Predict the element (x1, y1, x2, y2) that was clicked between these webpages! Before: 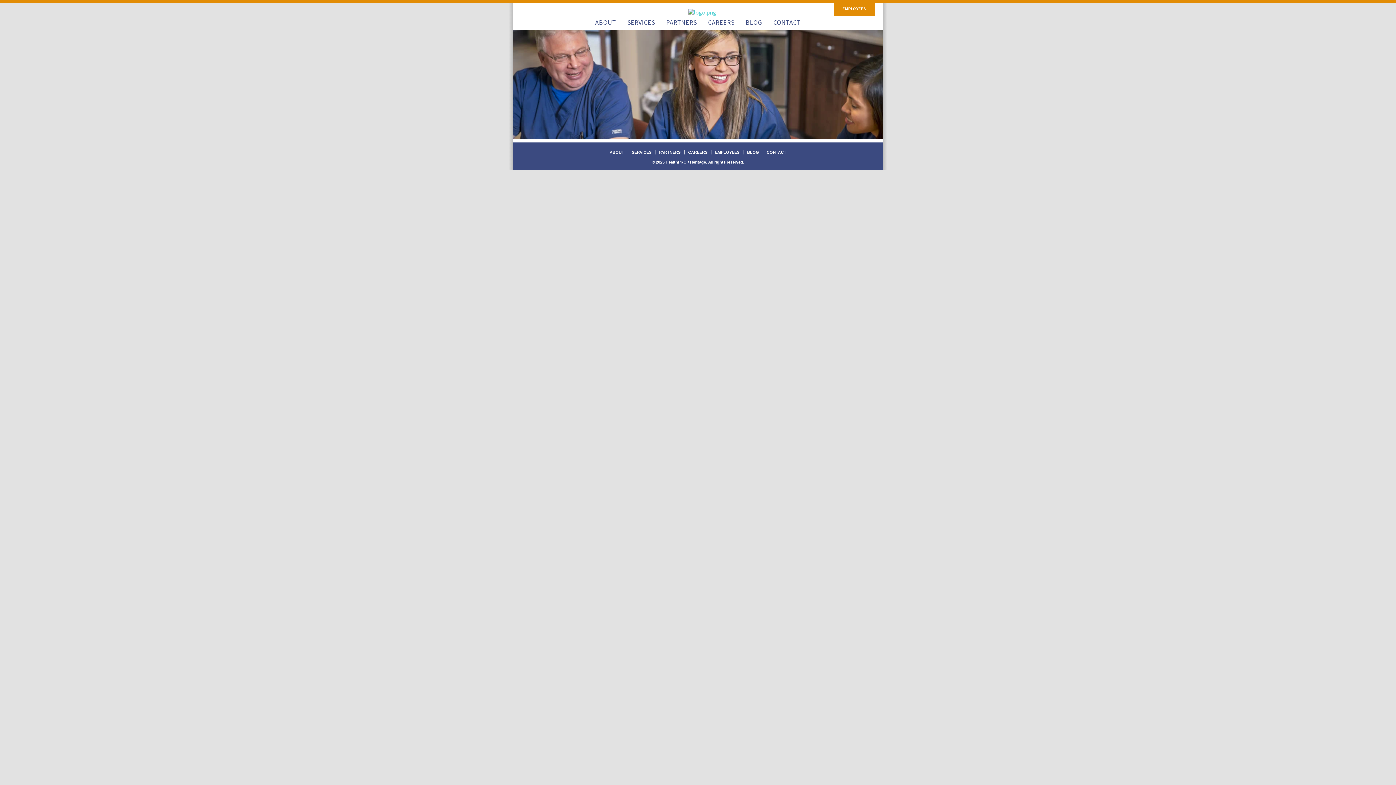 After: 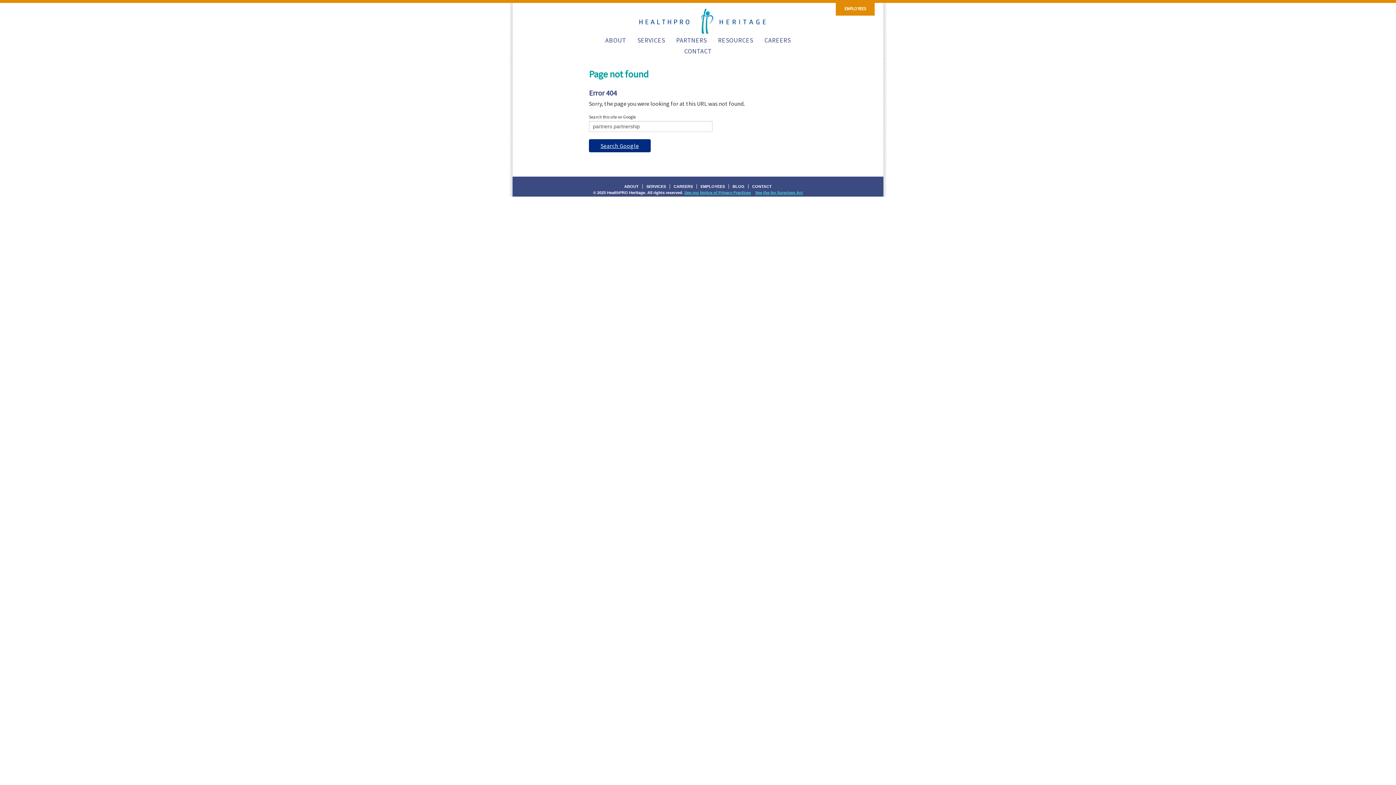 Action: bbox: (655, 150, 684, 154) label: PARTNERS